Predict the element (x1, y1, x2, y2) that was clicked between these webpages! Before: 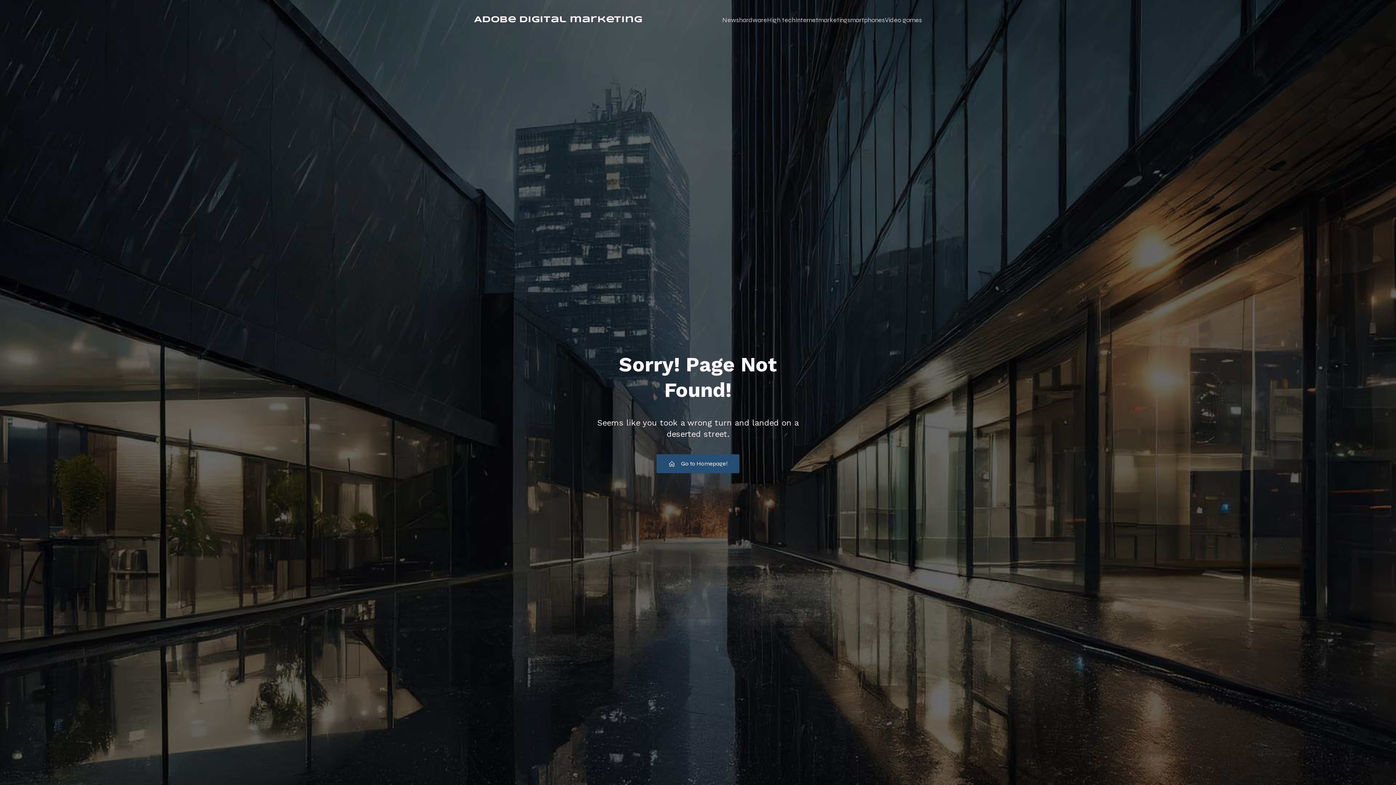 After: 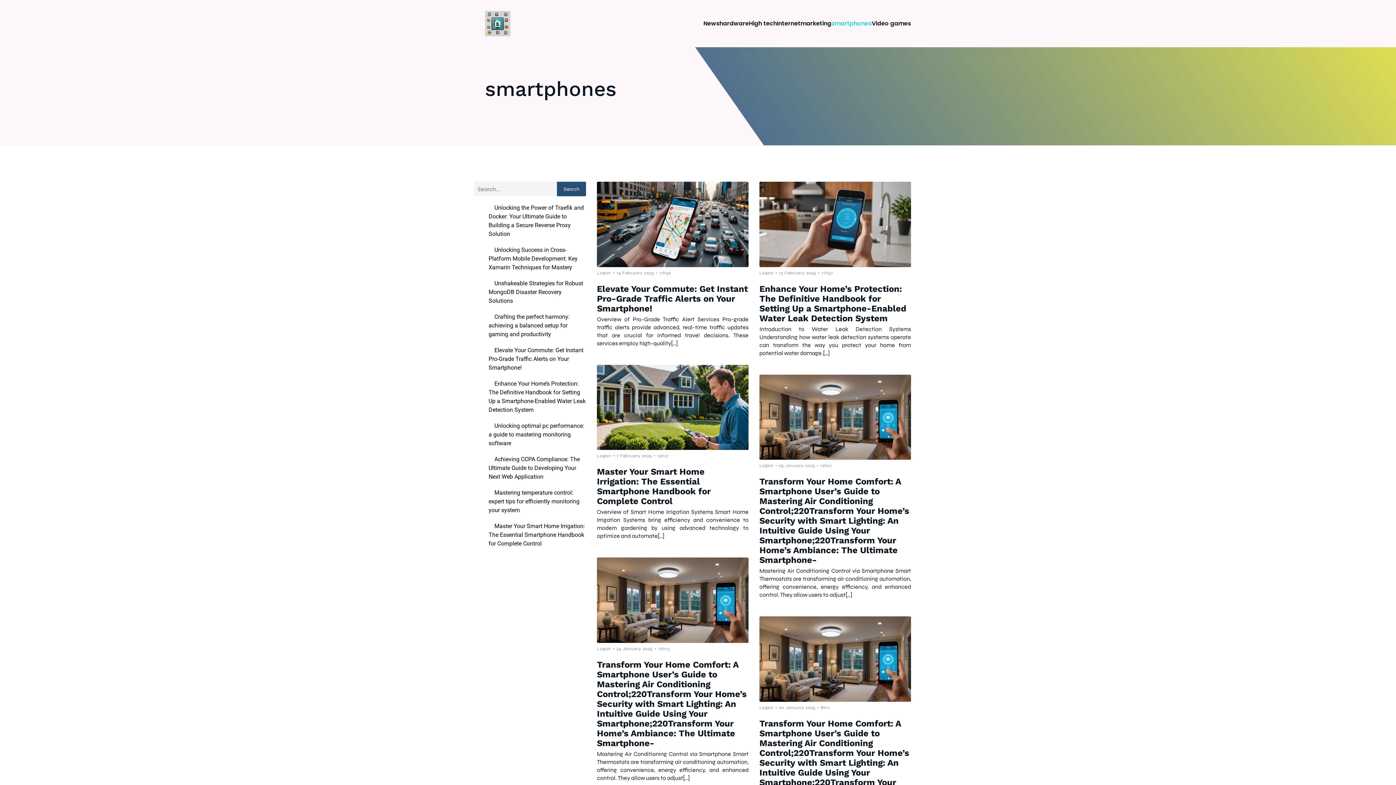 Action: bbox: (847, 11, 885, 28) label: smartphones